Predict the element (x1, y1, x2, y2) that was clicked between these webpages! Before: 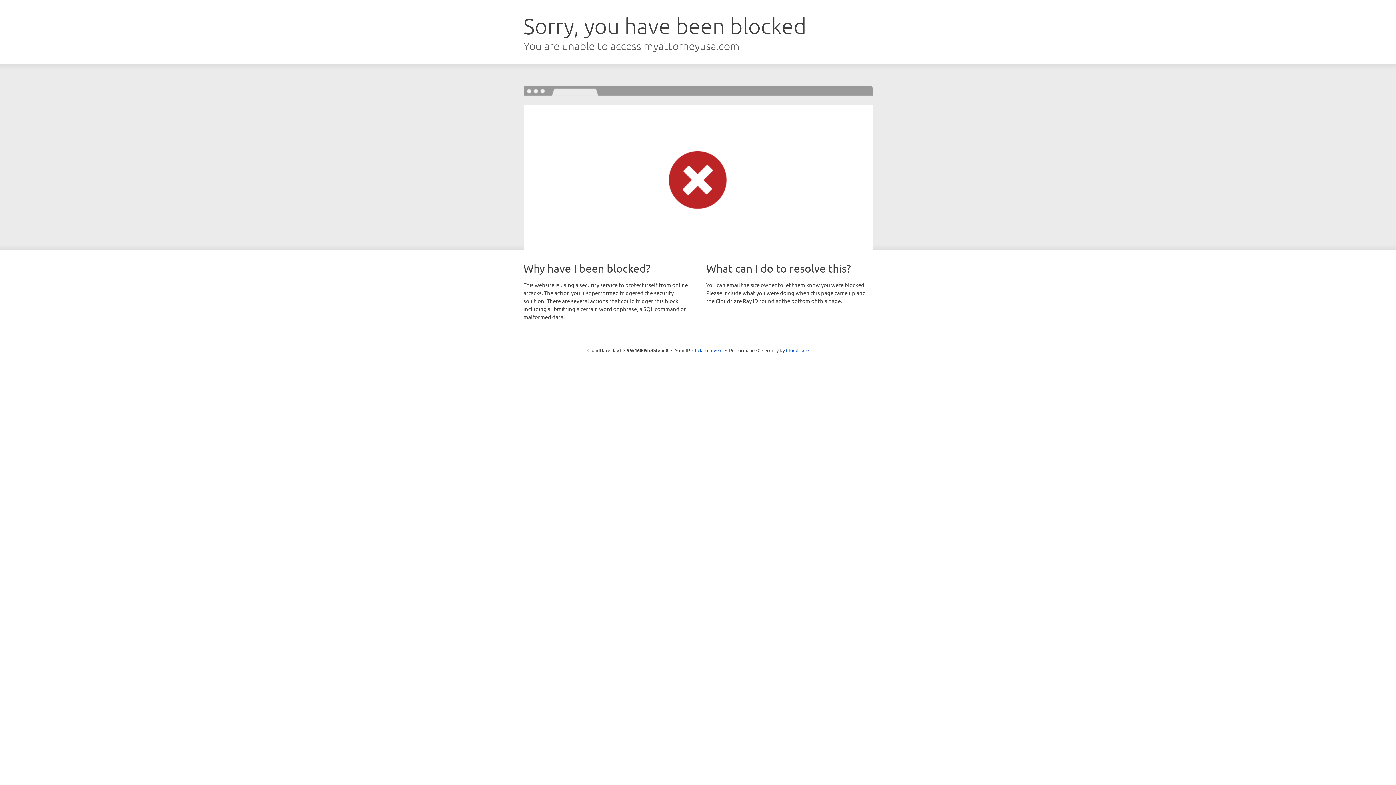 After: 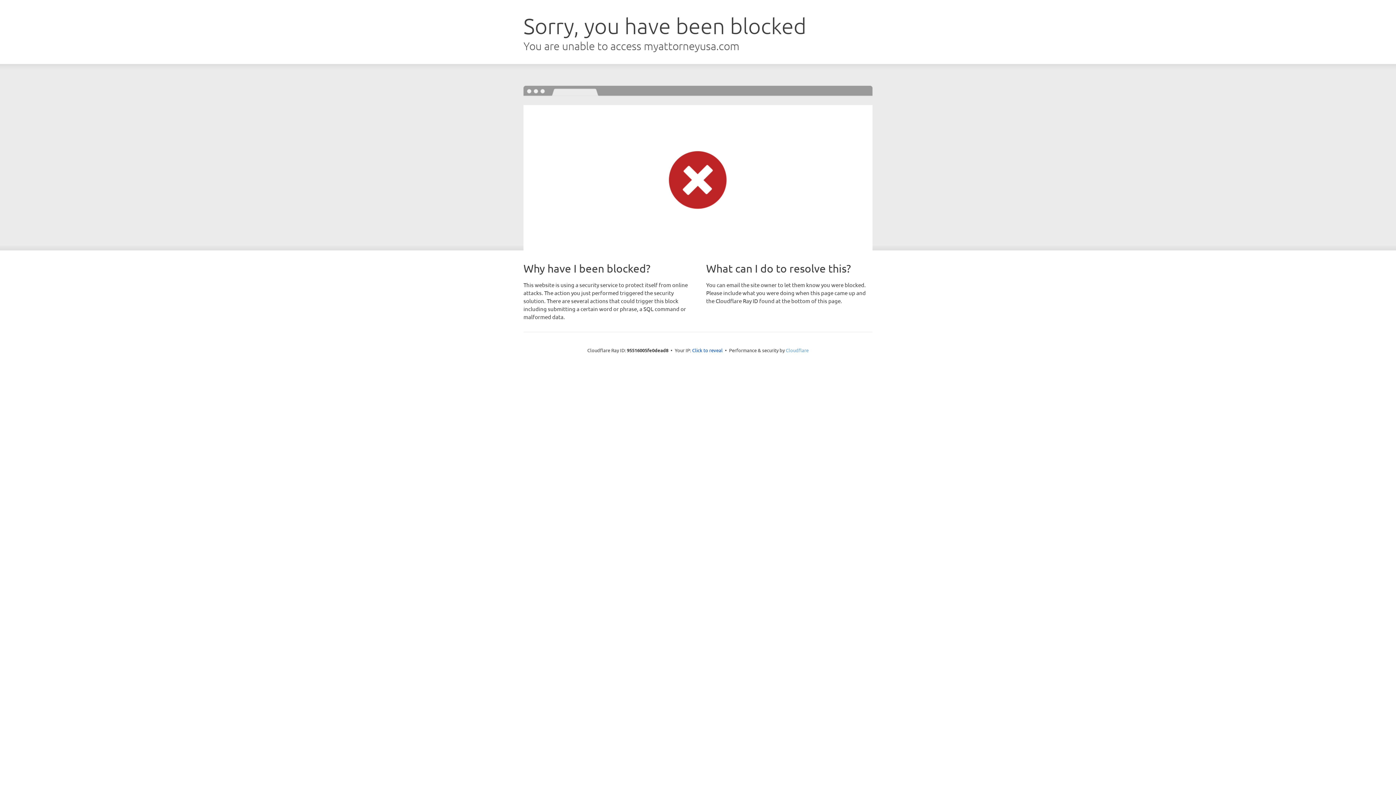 Action: label: Cloudflare bbox: (786, 347, 808, 353)